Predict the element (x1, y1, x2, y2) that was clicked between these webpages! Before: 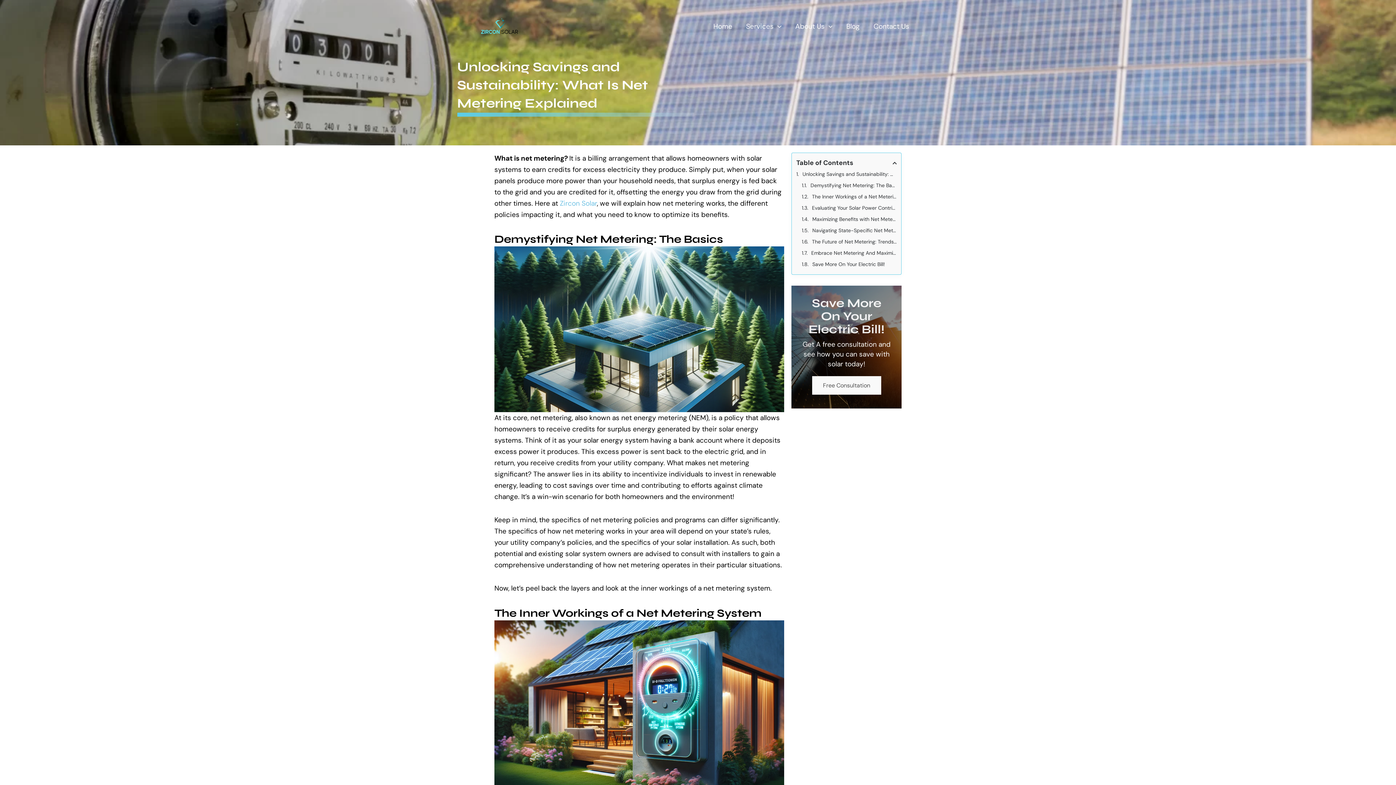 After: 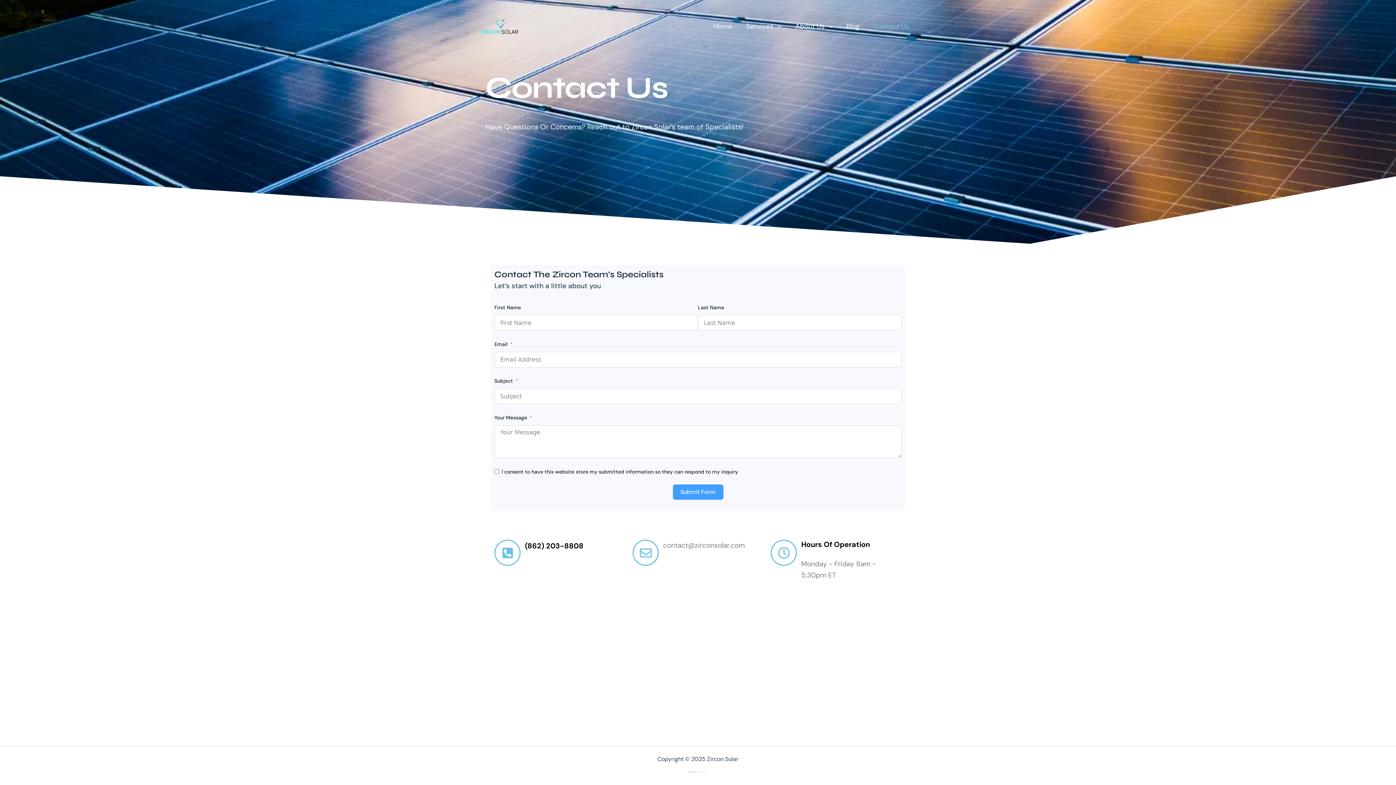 Action: bbox: (866, 12, 916, 41) label: Contact Us